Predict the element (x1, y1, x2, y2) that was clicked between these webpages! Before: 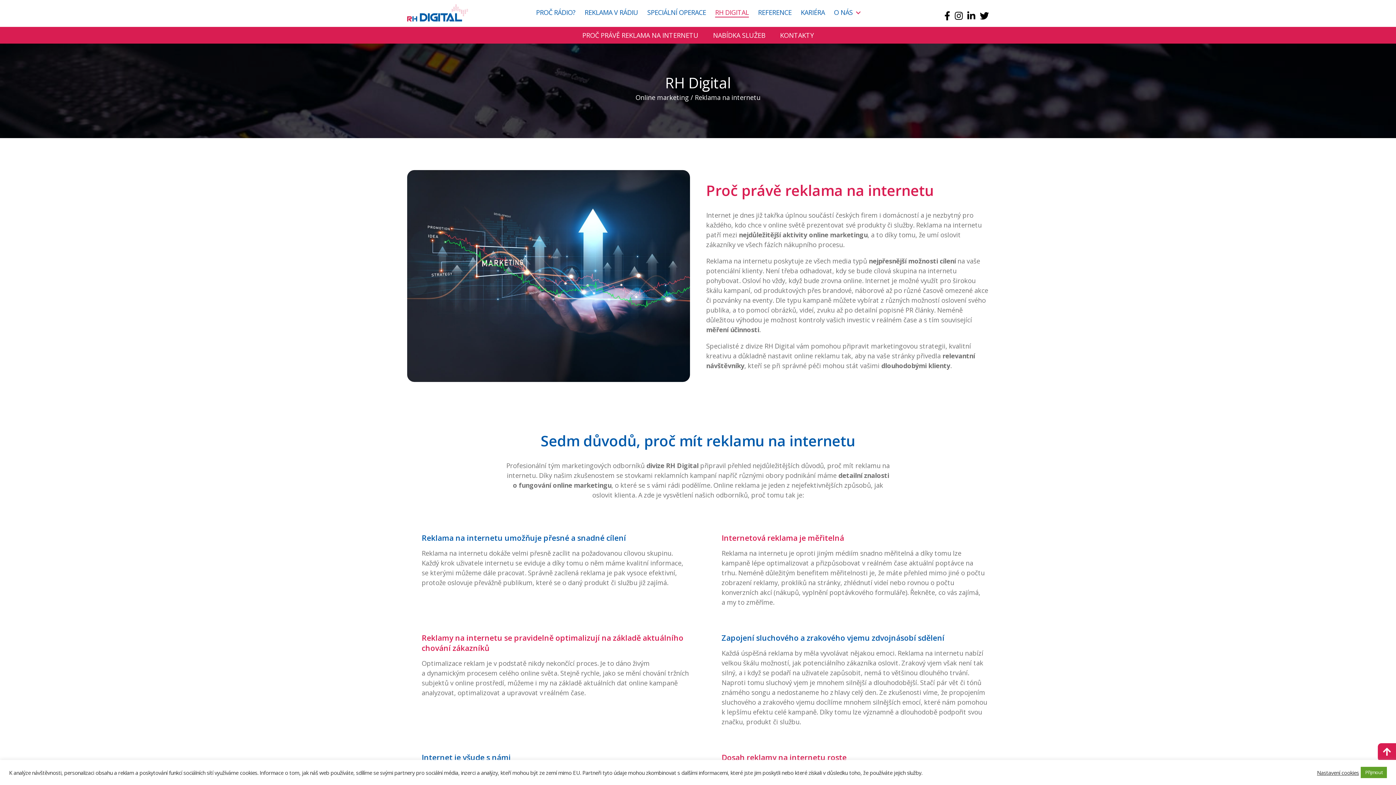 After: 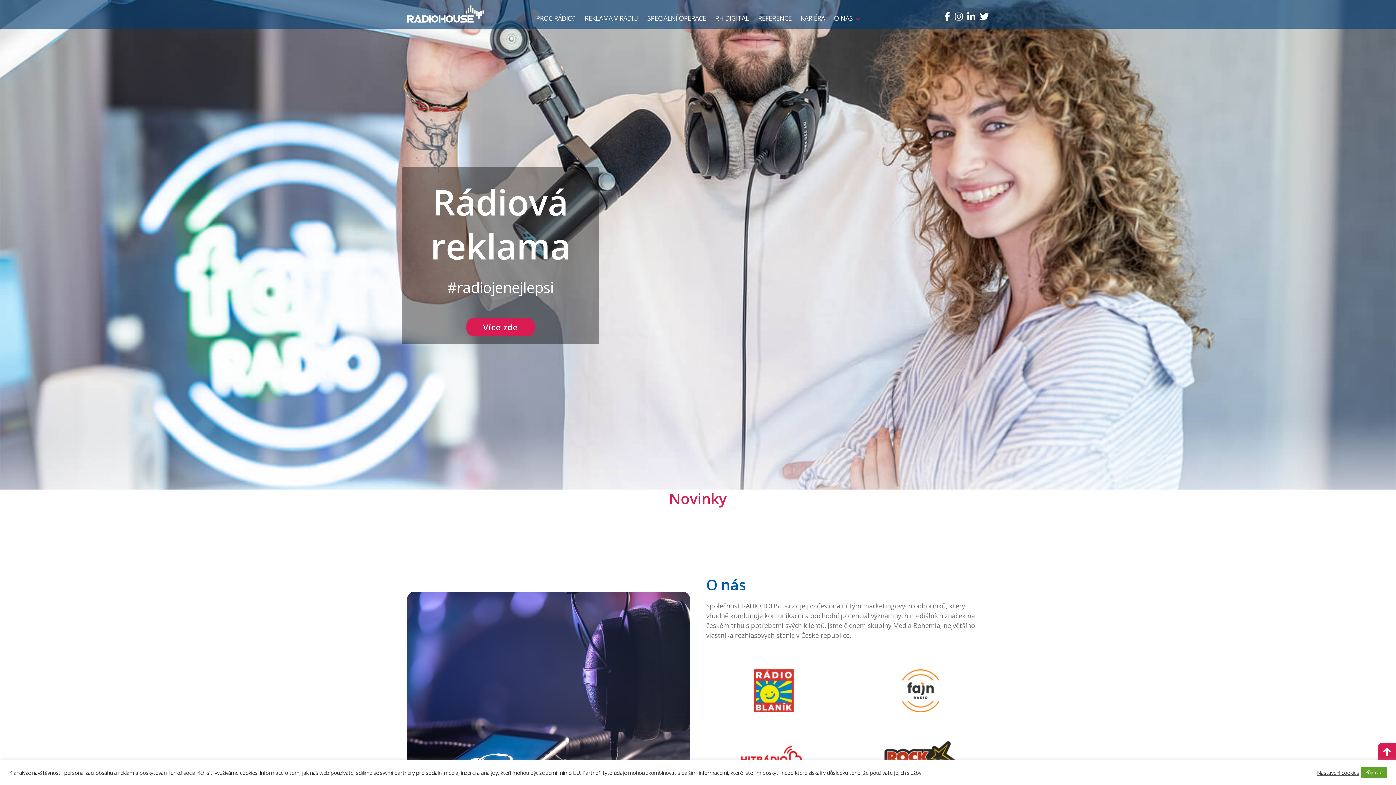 Action: bbox: (407, 4, 468, 23)